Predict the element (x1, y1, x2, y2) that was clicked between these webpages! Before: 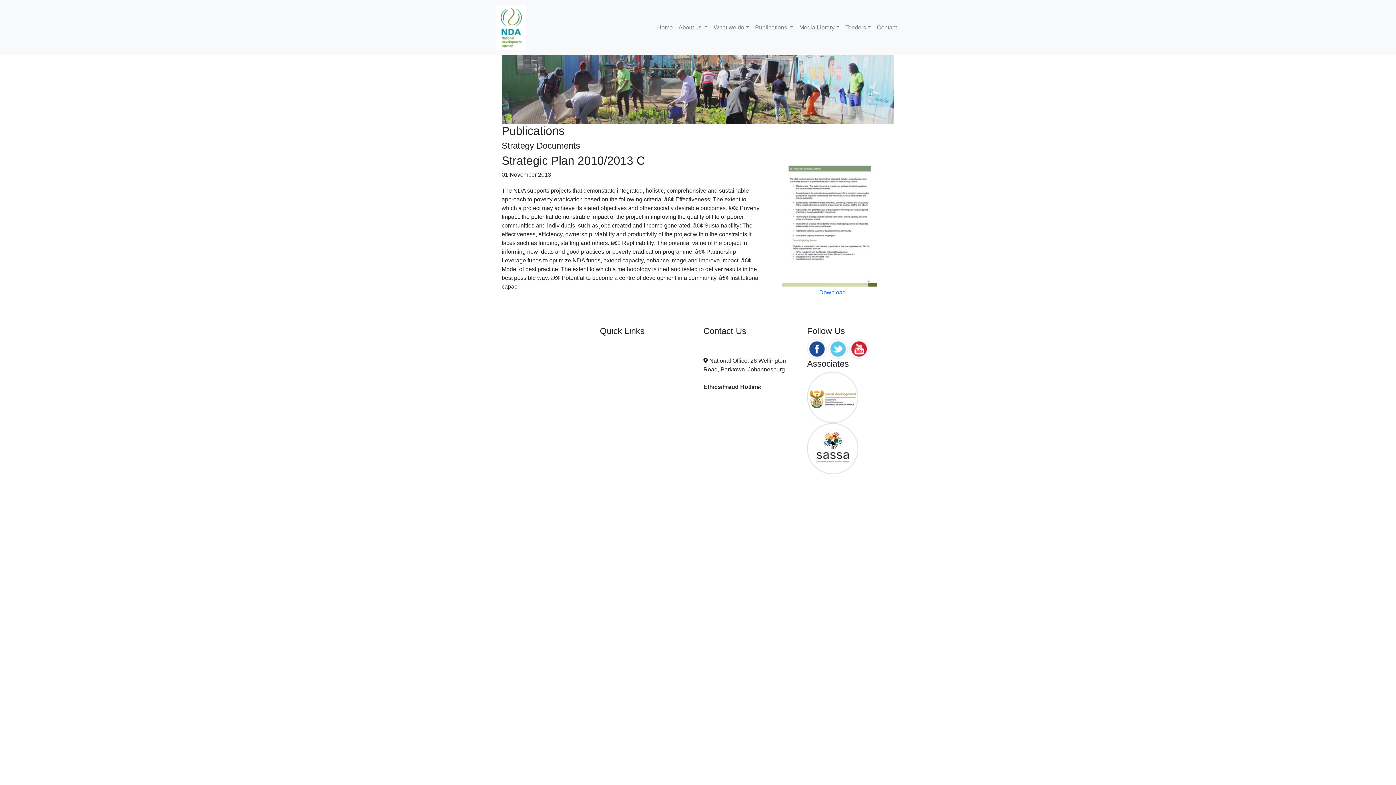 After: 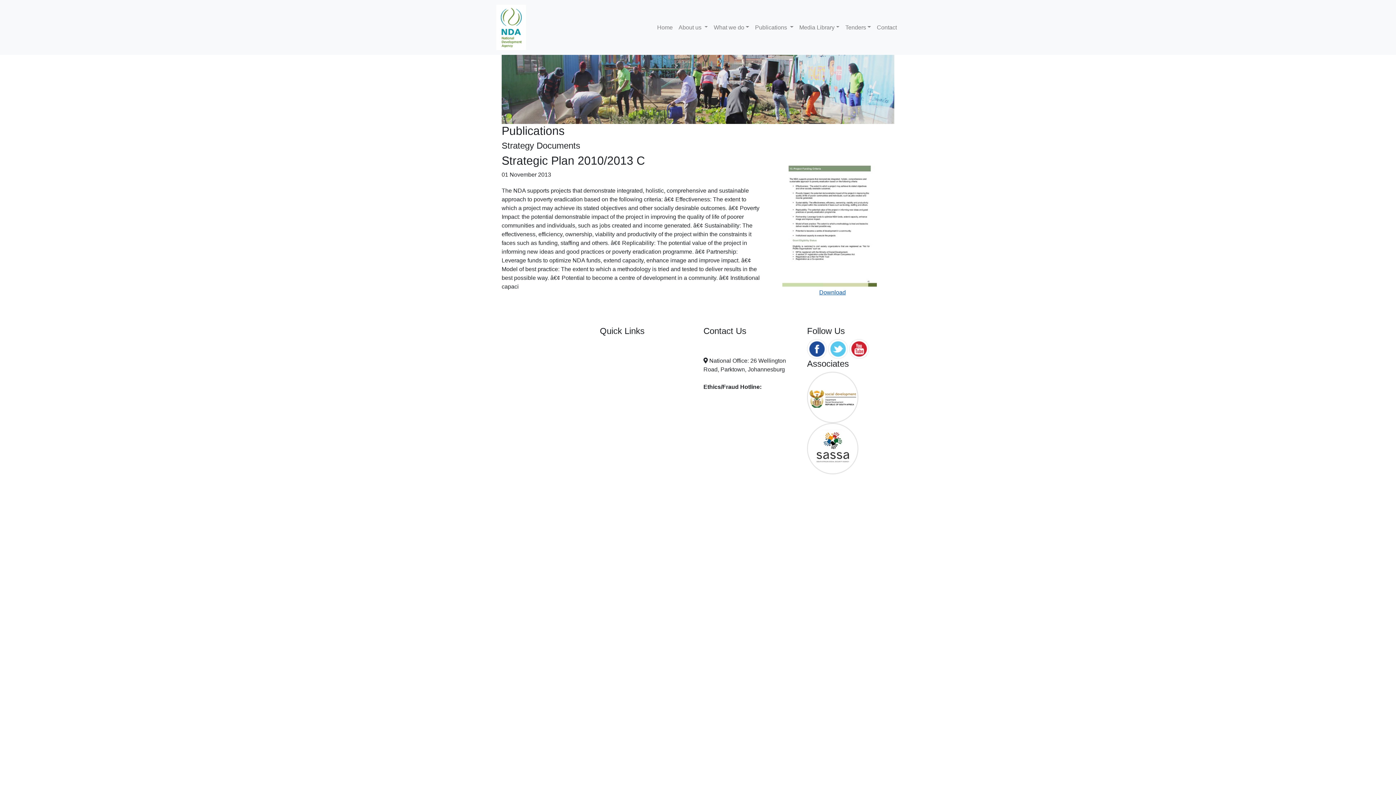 Action: bbox: (782, 288, 882, 297) label: Download